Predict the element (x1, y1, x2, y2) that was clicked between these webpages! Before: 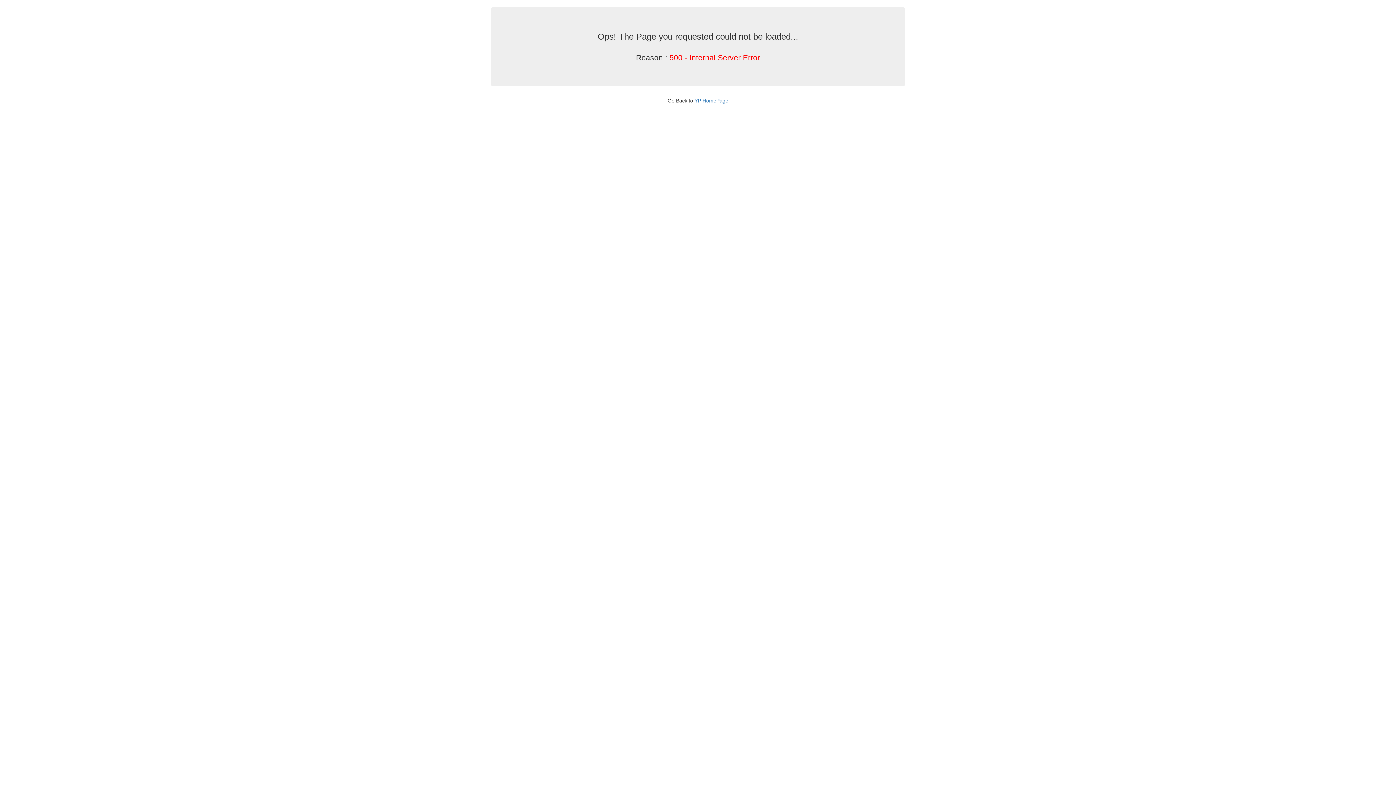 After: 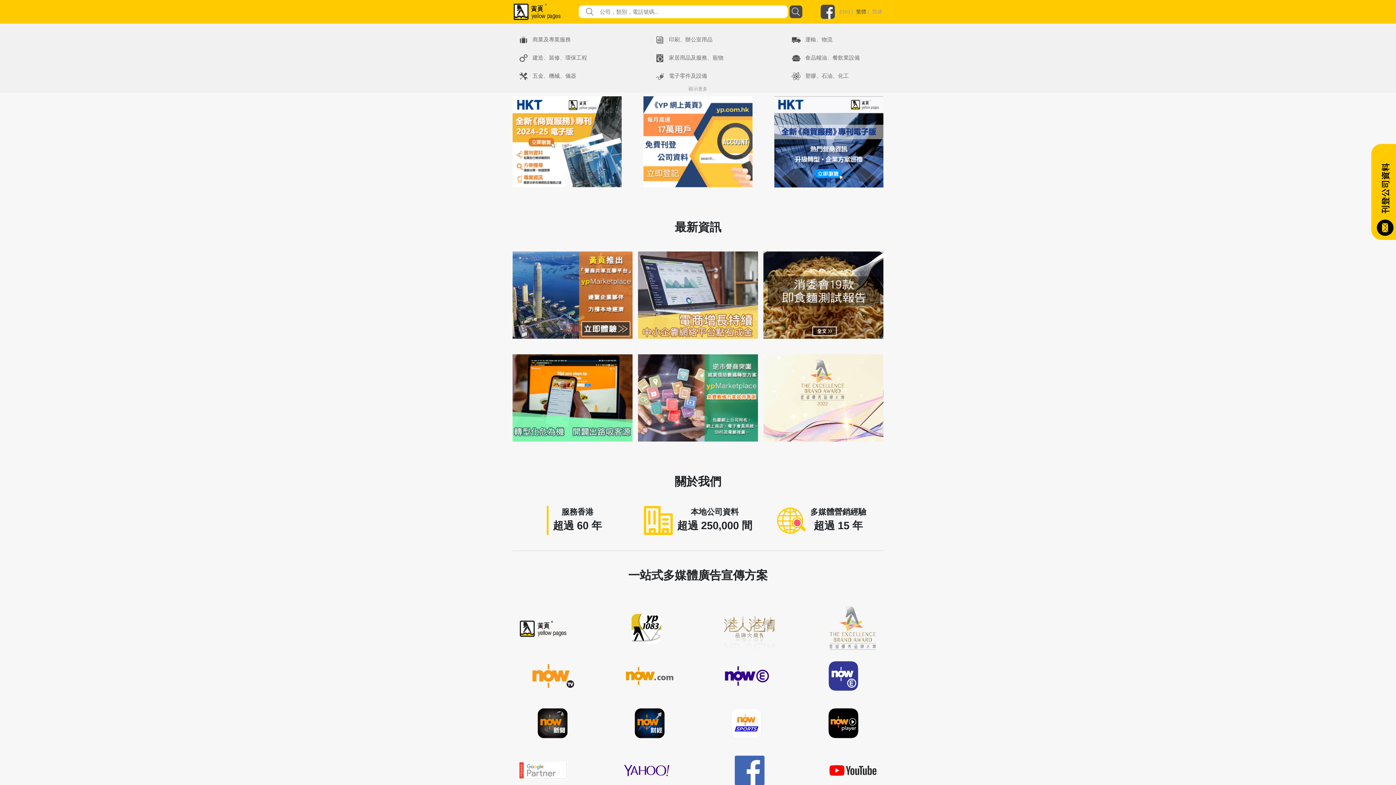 Action: bbox: (694, 97, 728, 103) label: YP HomePage